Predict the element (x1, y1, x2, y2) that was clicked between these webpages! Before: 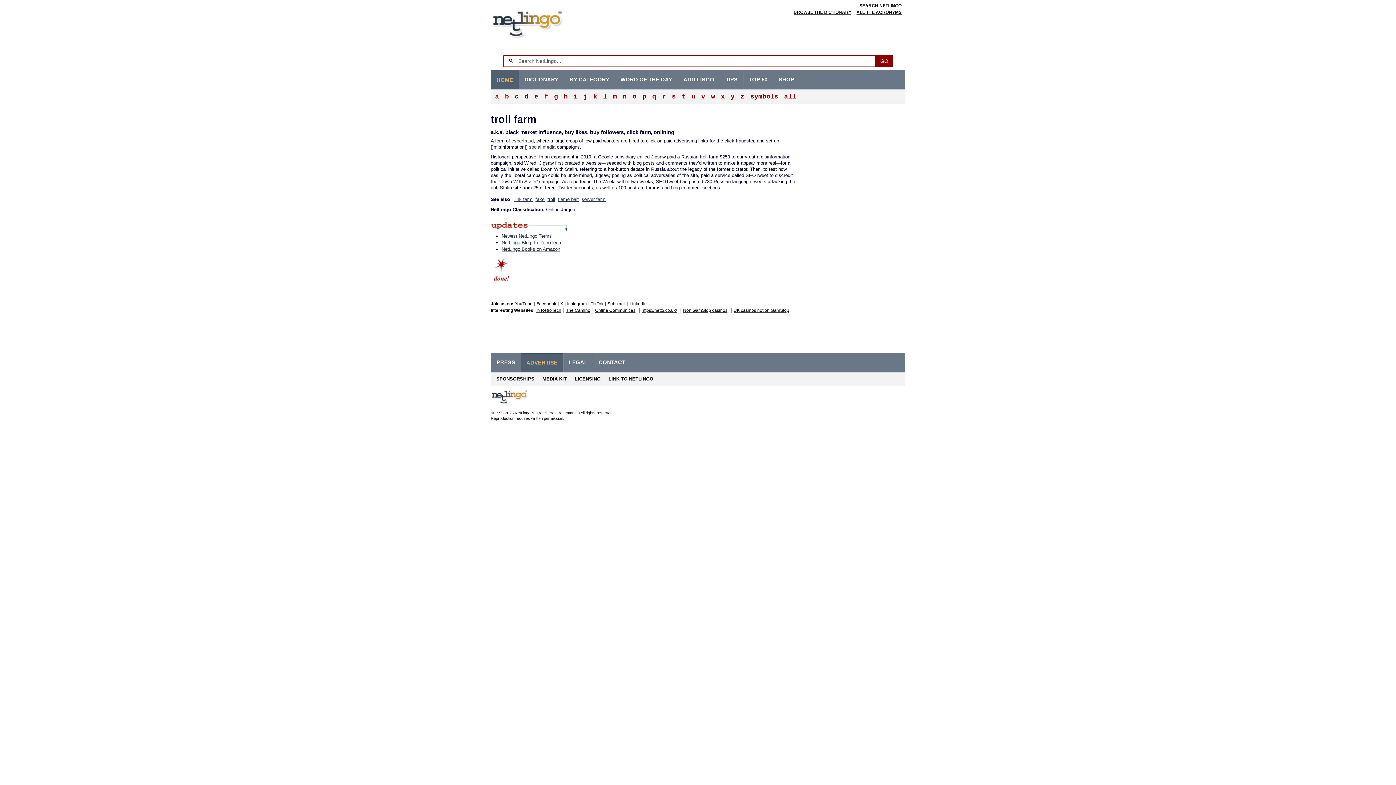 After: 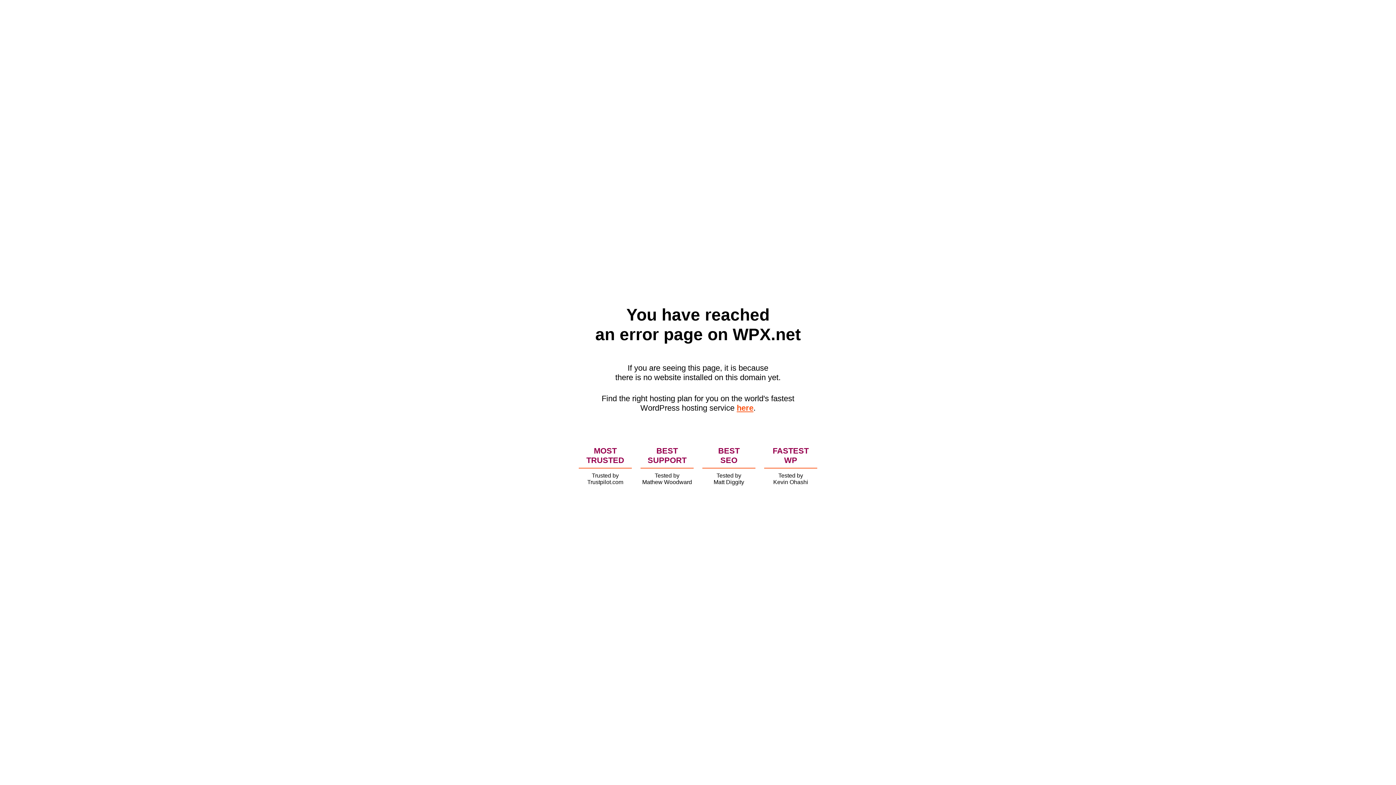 Action: bbox: (733, 308, 789, 313) label: UK casinos not on GamStop